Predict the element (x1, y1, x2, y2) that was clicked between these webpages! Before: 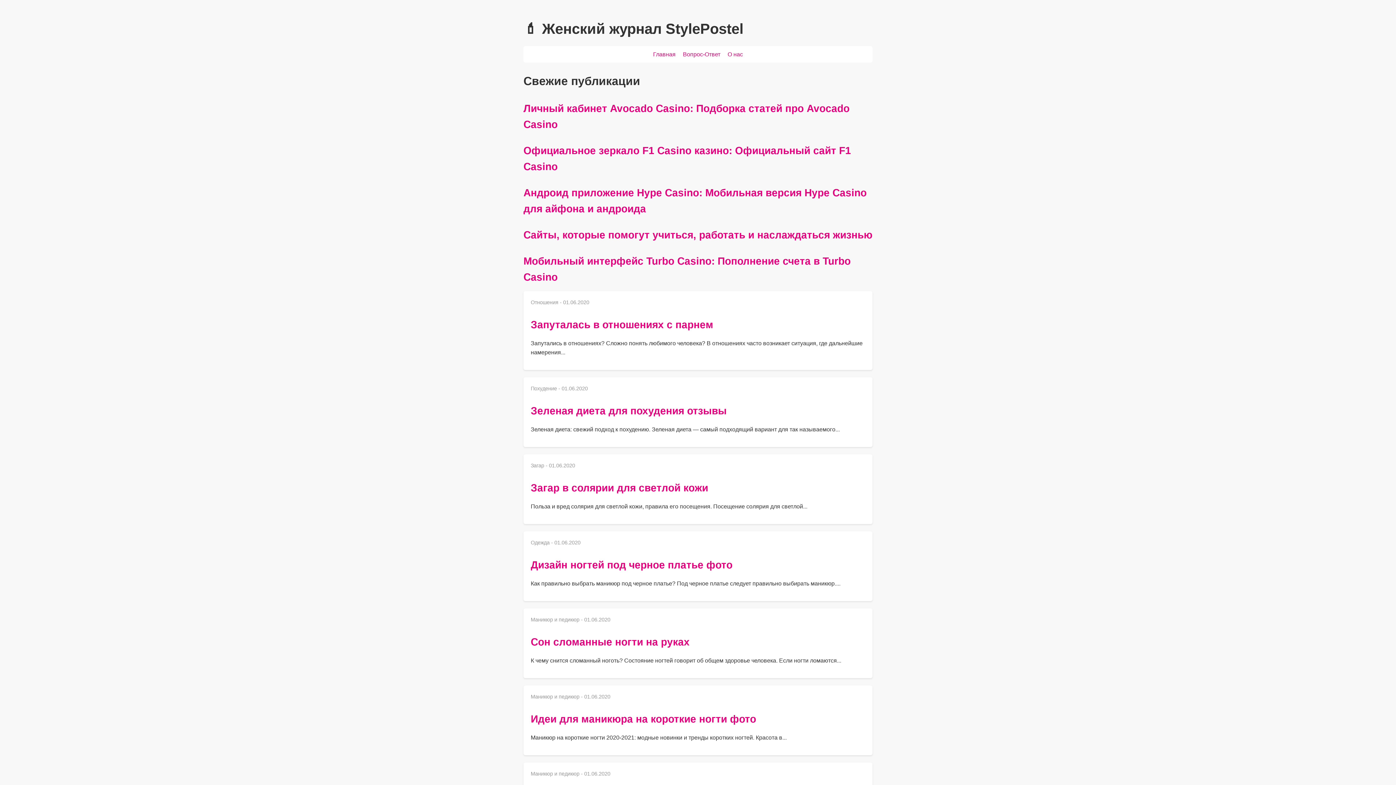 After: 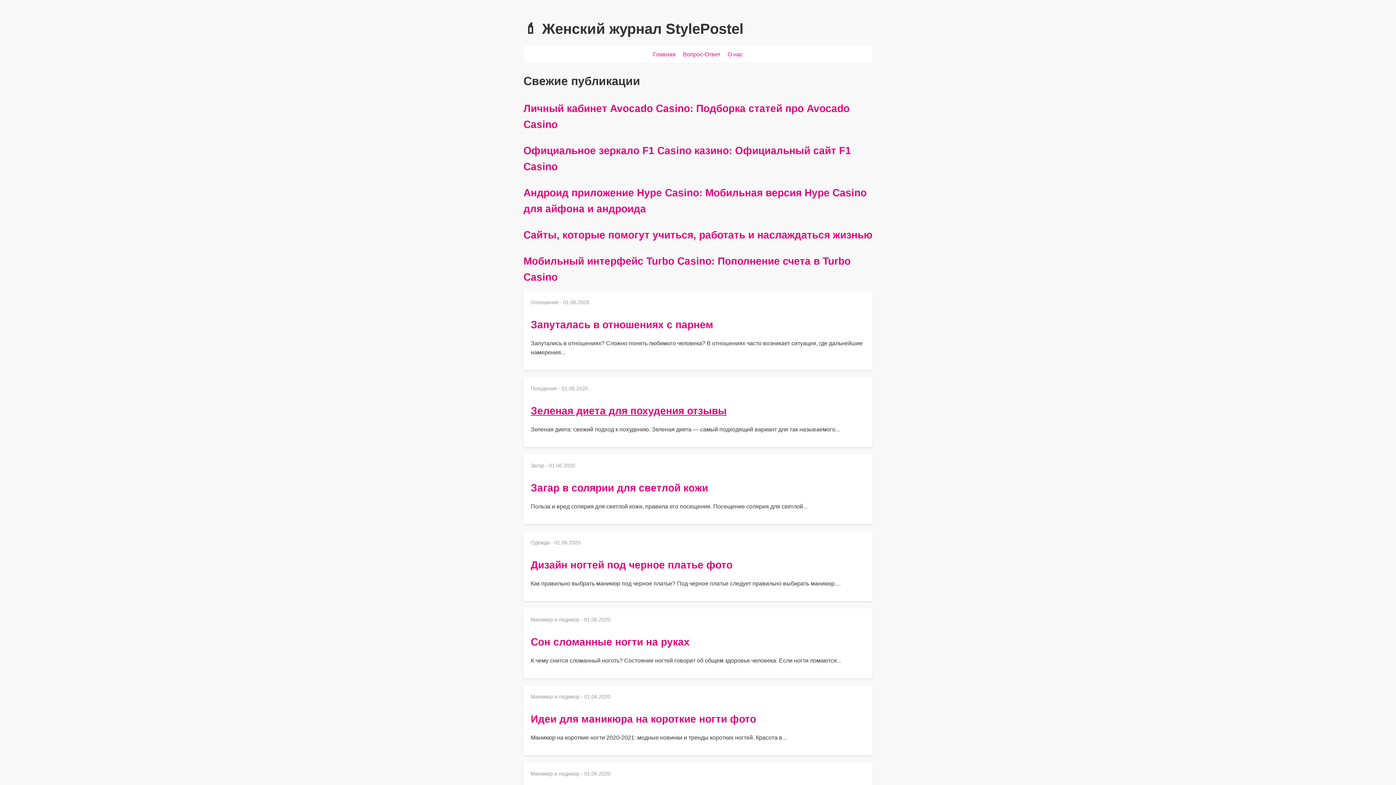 Action: label: Зеленая диета для похудения отзывы bbox: (530, 405, 726, 416)